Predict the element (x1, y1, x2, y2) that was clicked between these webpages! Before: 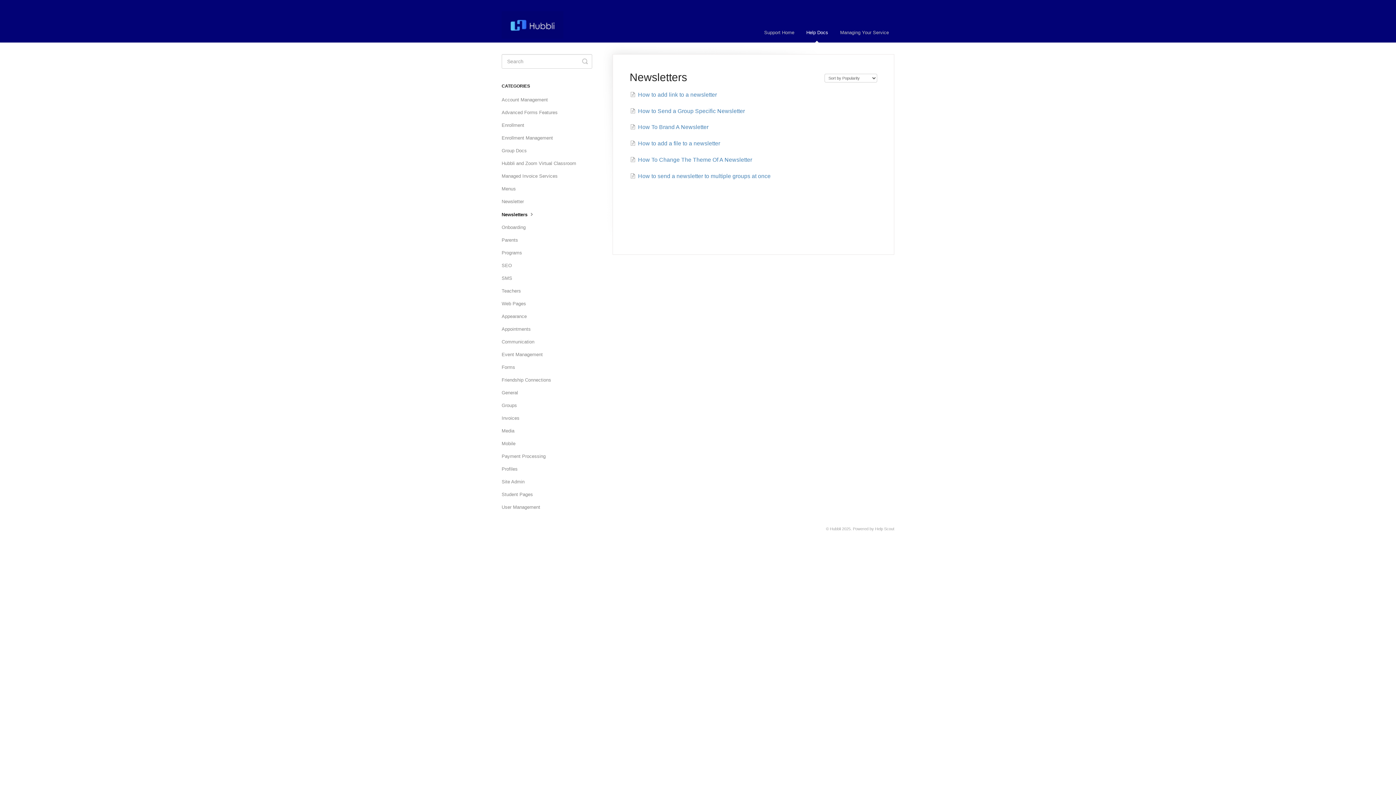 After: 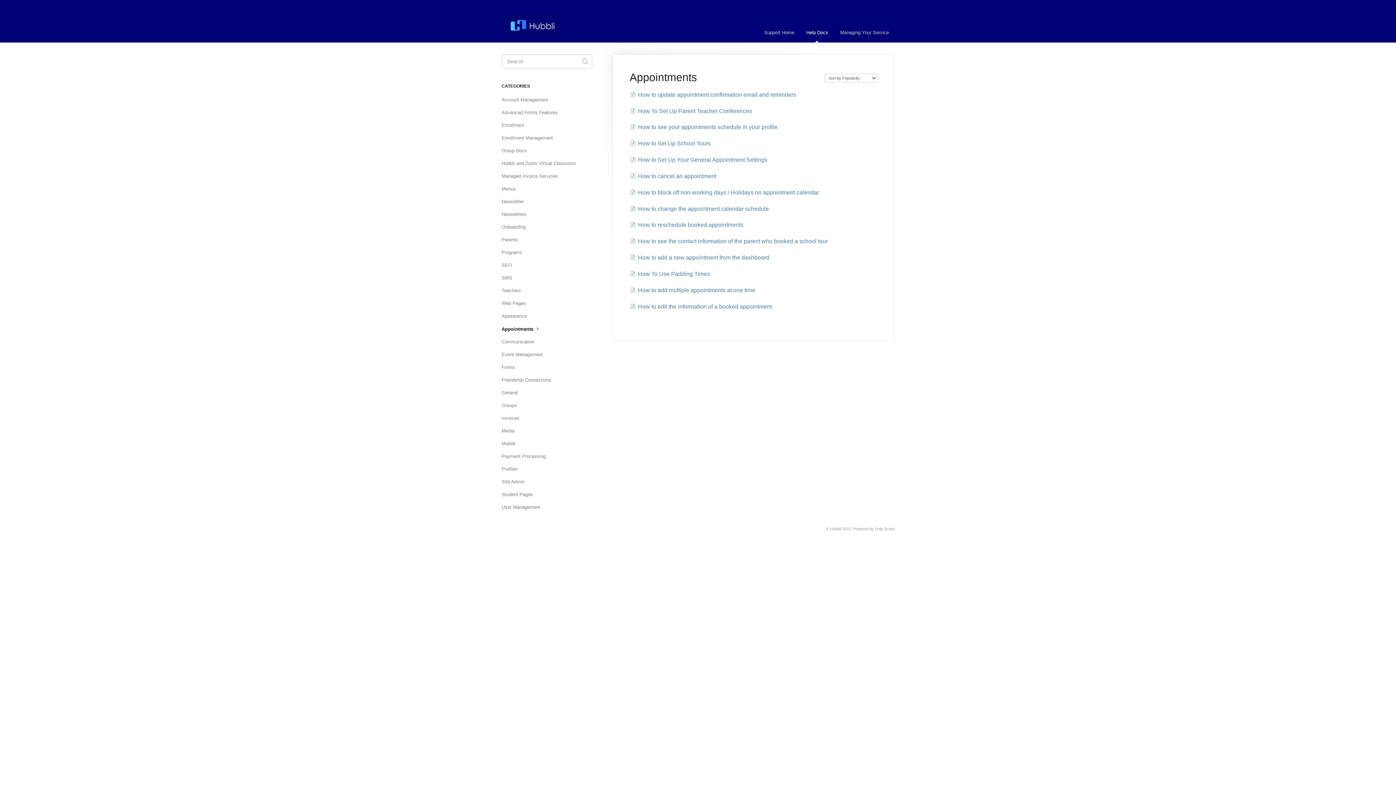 Action: bbox: (501, 323, 536, 335) label: Appointments